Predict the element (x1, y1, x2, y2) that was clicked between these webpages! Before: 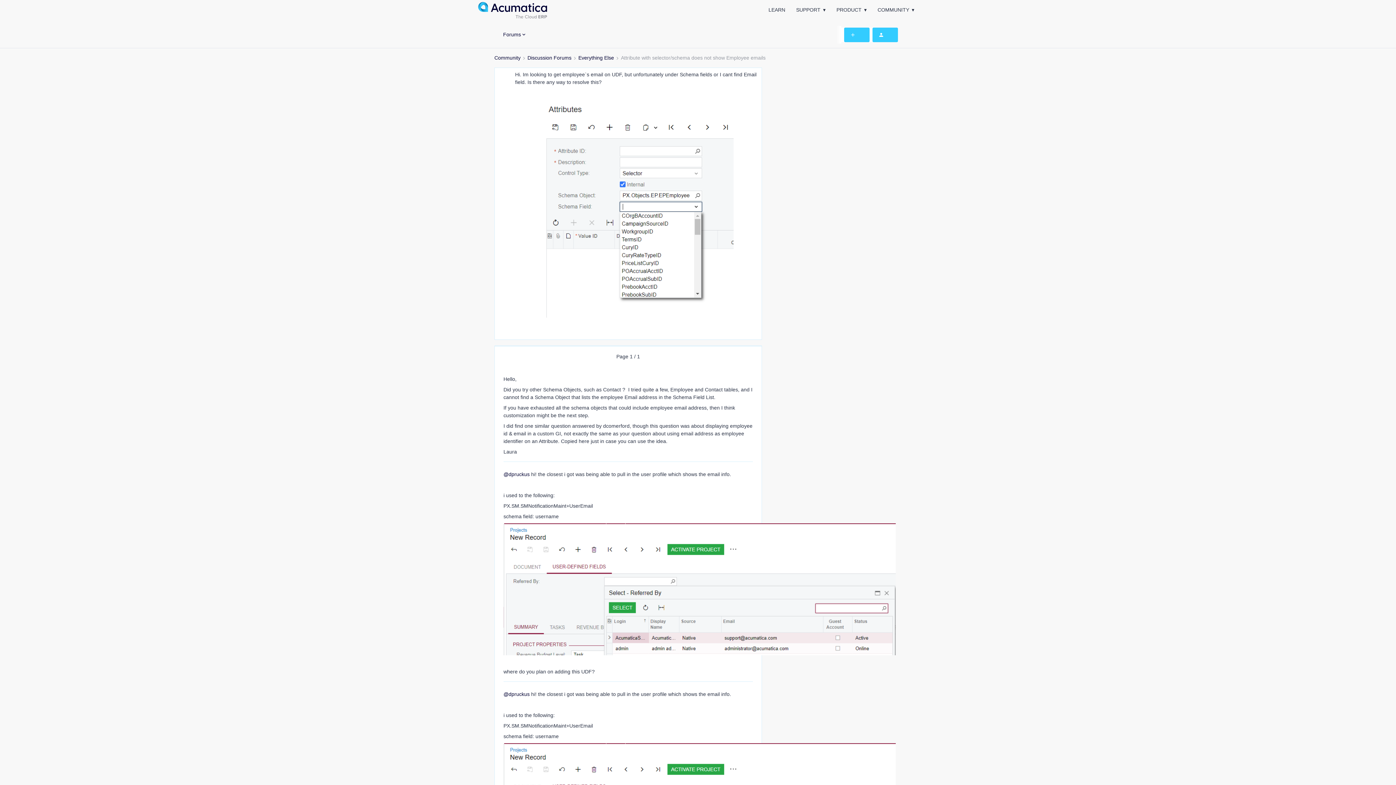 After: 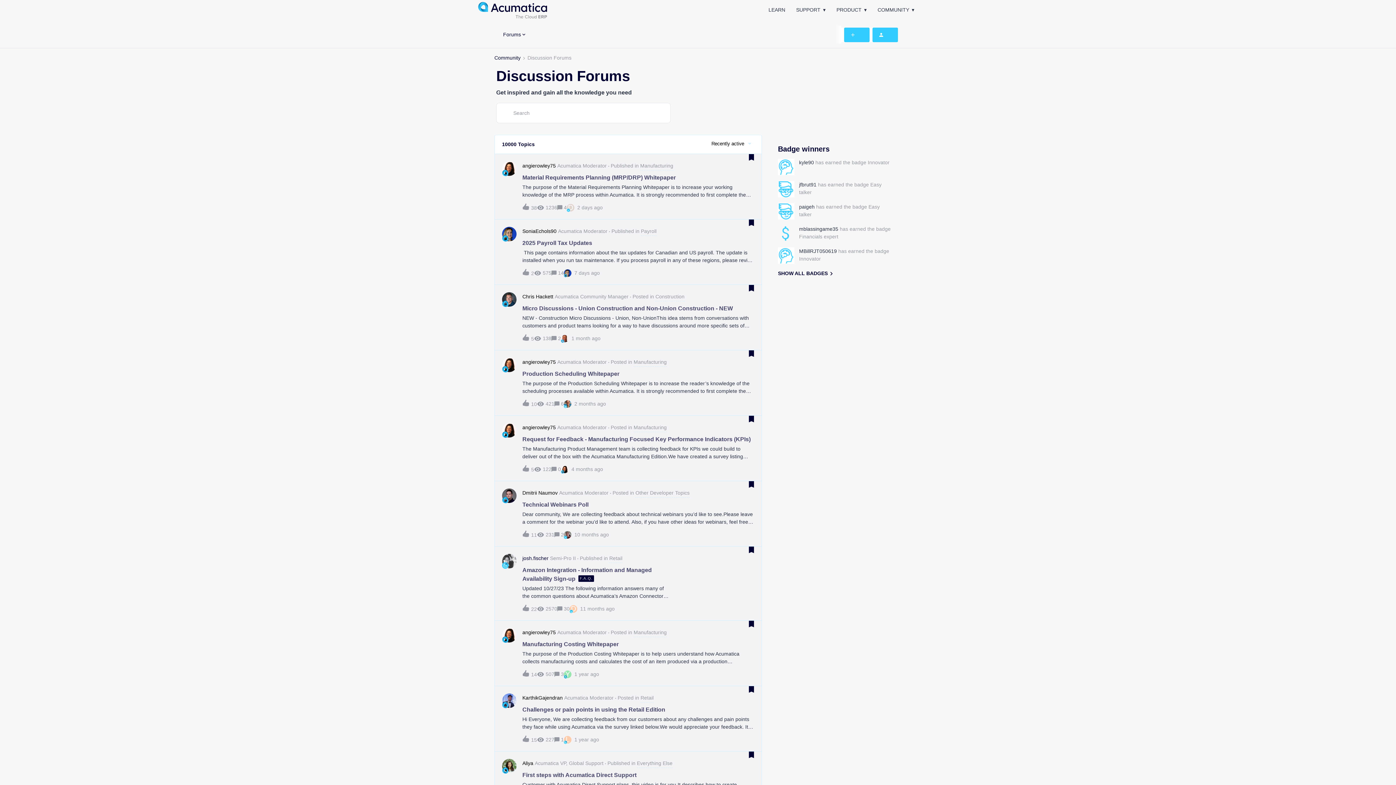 Action: label: Discussion Forums bbox: (527, 54, 571, 61)